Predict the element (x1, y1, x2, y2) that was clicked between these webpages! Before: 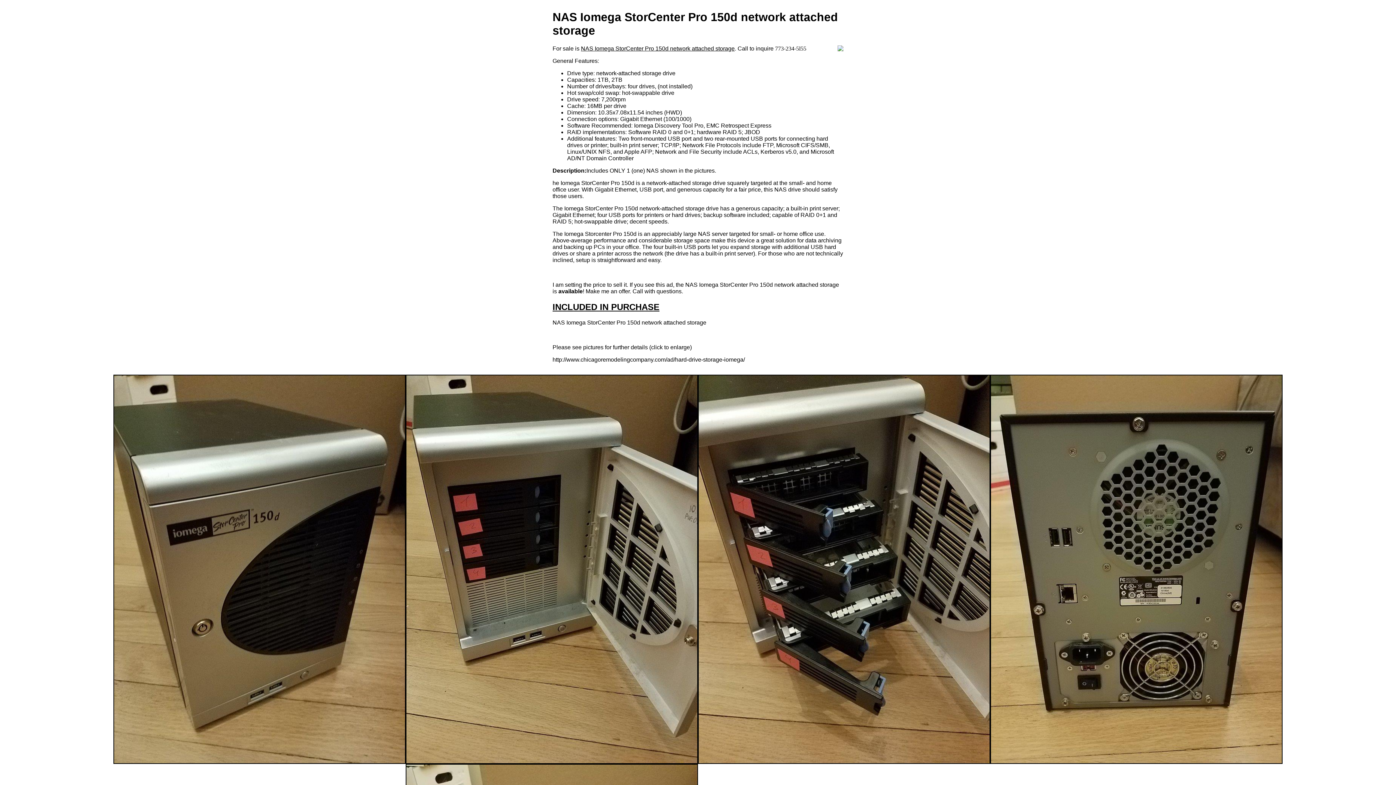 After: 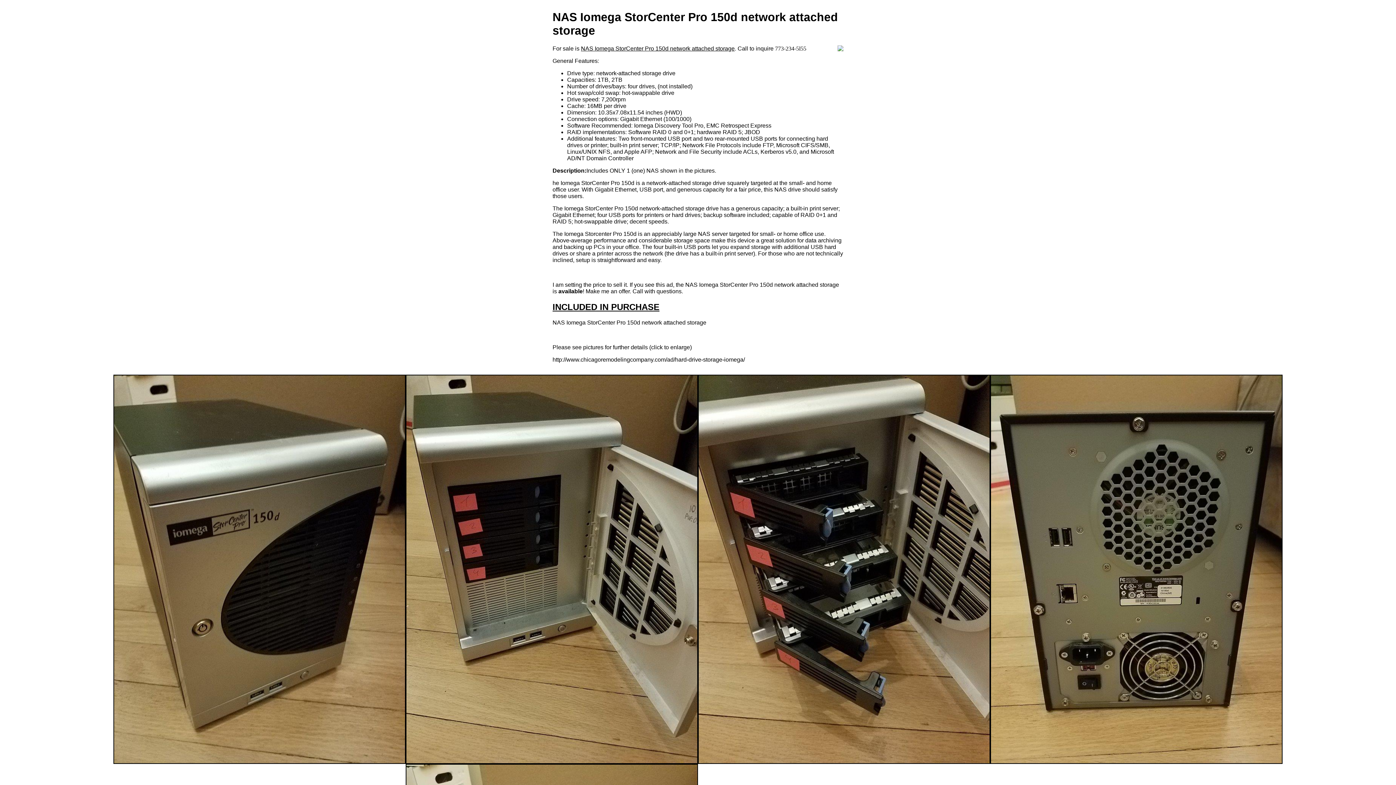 Action: bbox: (990, 759, 1282, 765)